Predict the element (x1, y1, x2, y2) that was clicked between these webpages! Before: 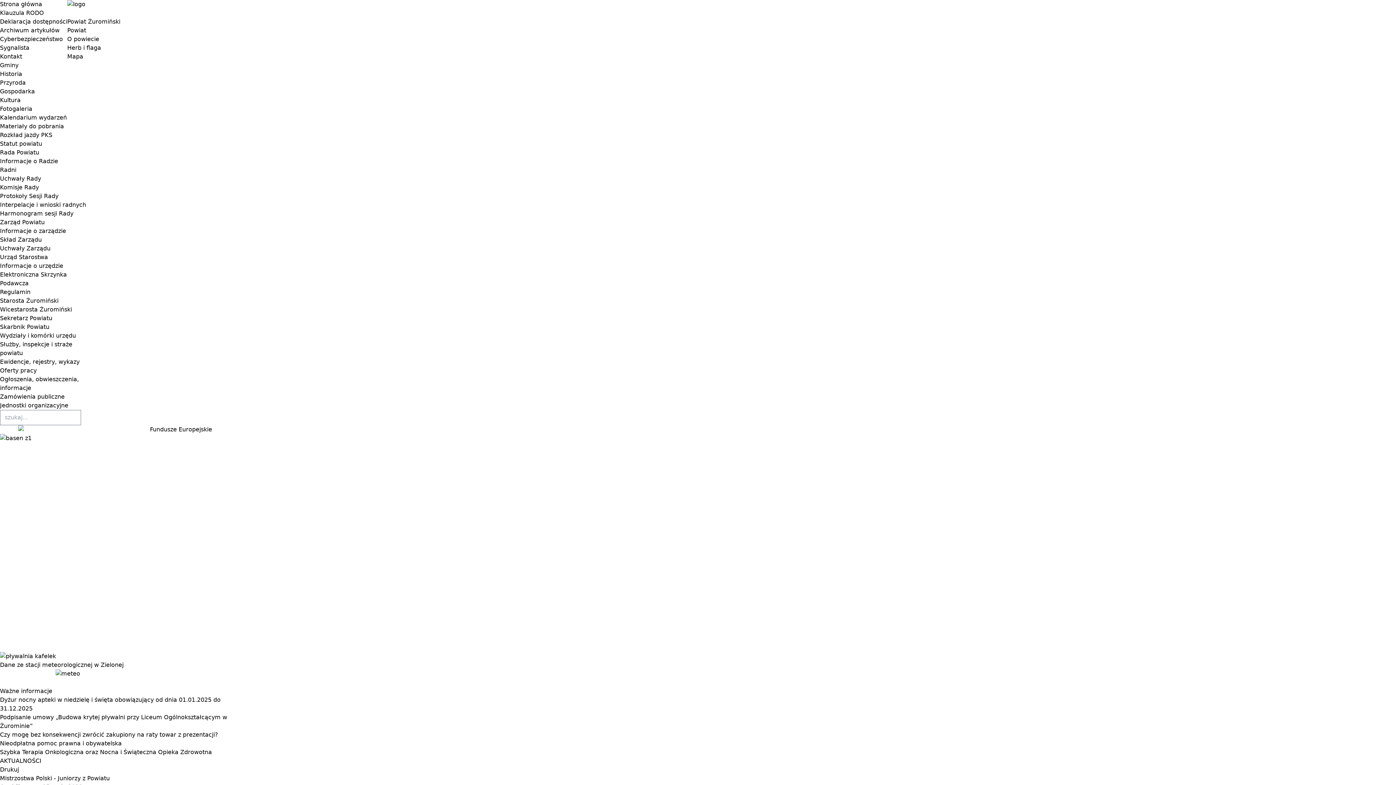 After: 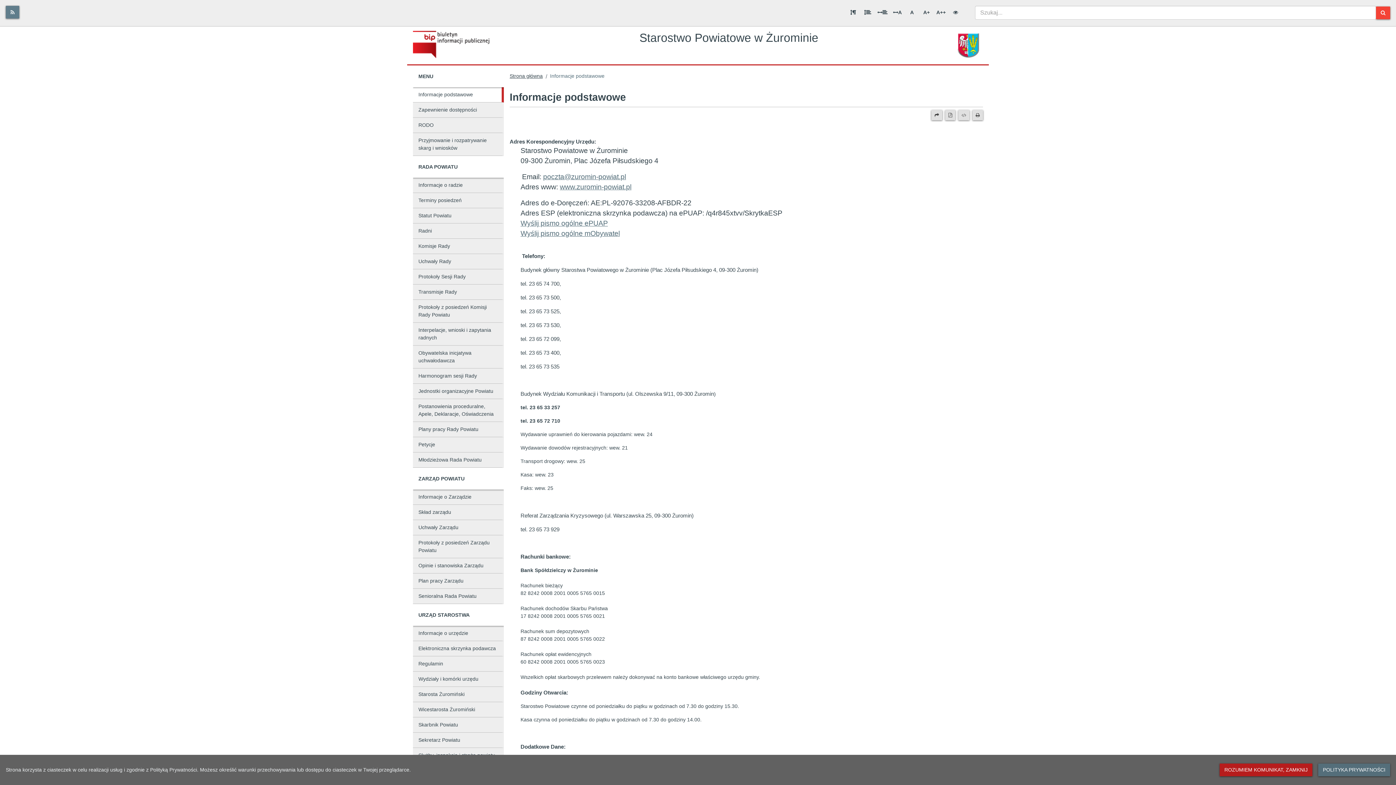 Action: label: Ewidencje, rejestry, wykazy bbox: (0, 358, 79, 365)